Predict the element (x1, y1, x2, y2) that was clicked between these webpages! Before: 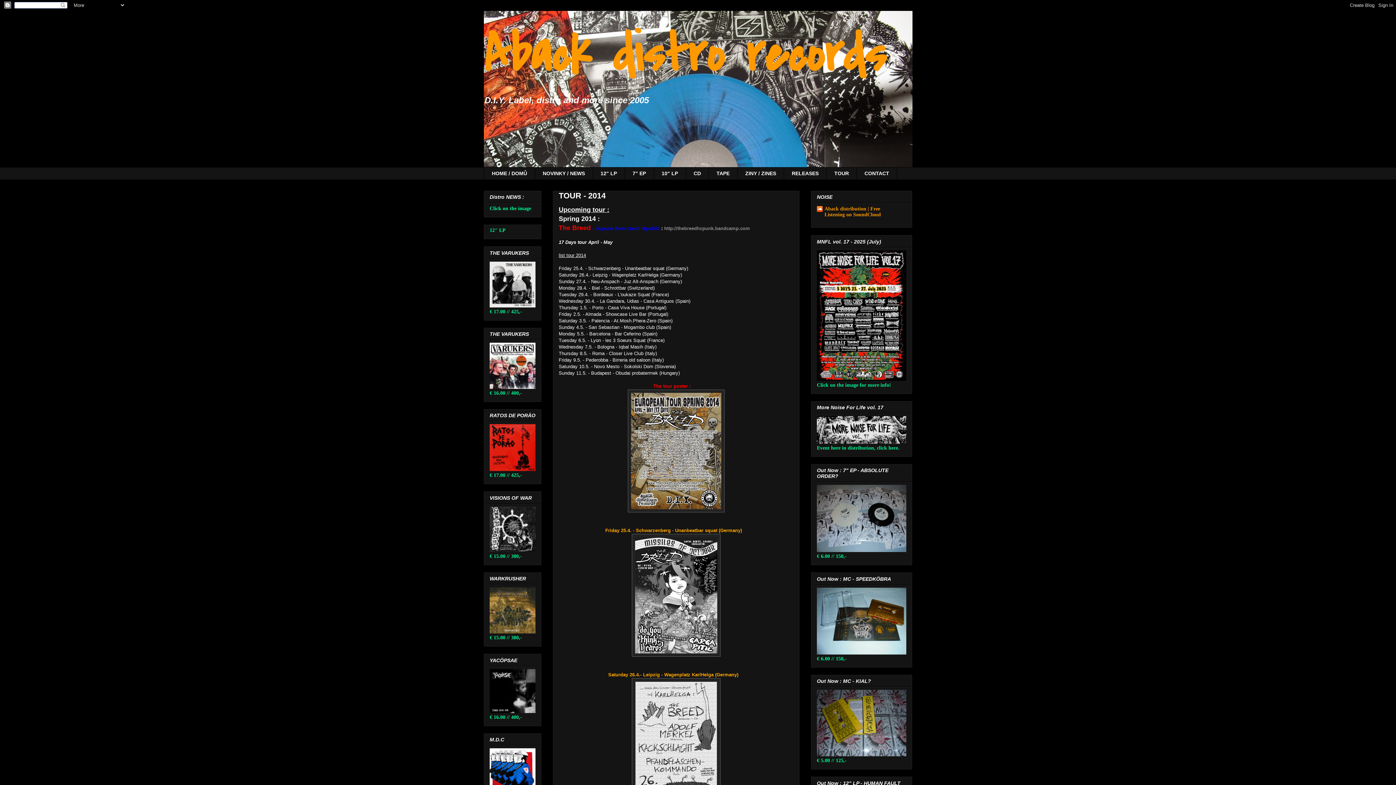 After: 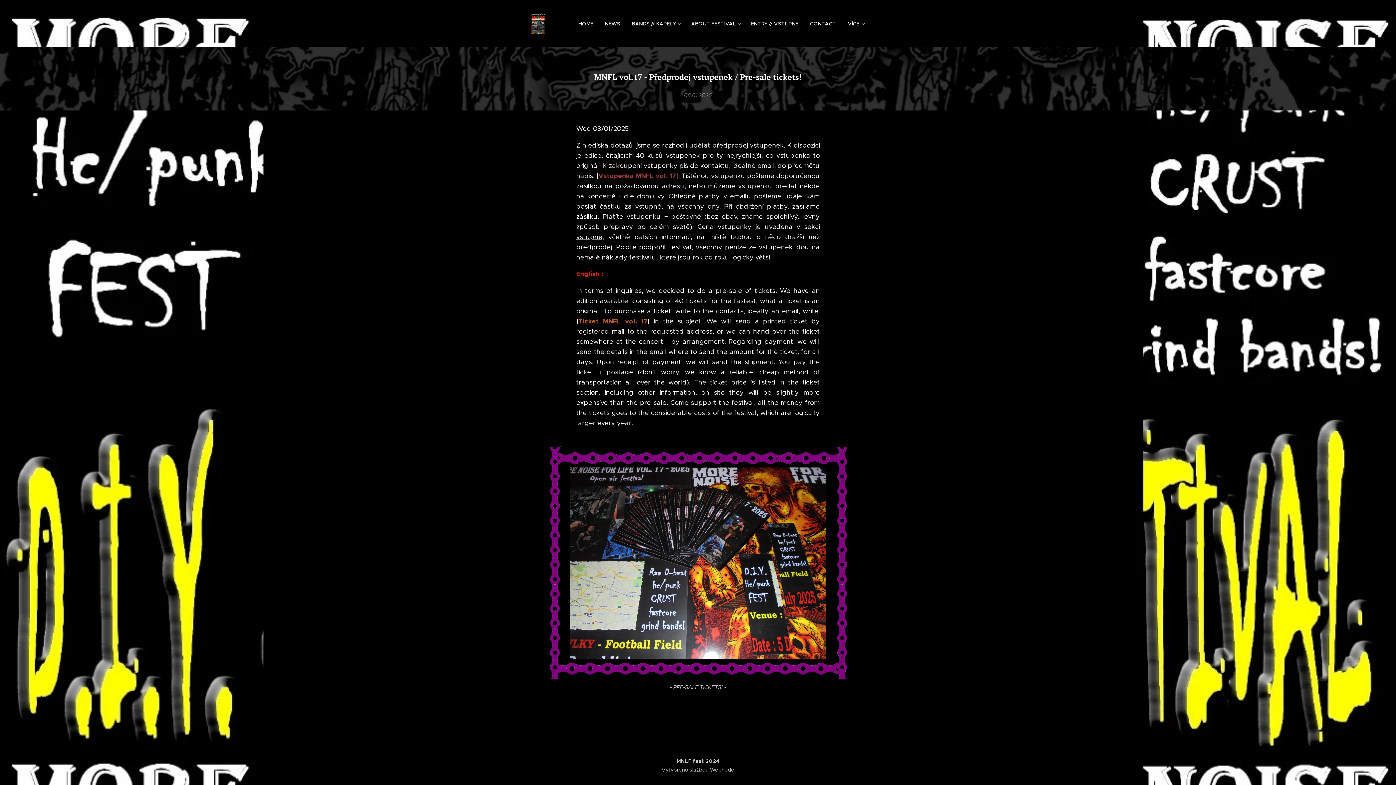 Action: bbox: (817, 376, 906, 382)